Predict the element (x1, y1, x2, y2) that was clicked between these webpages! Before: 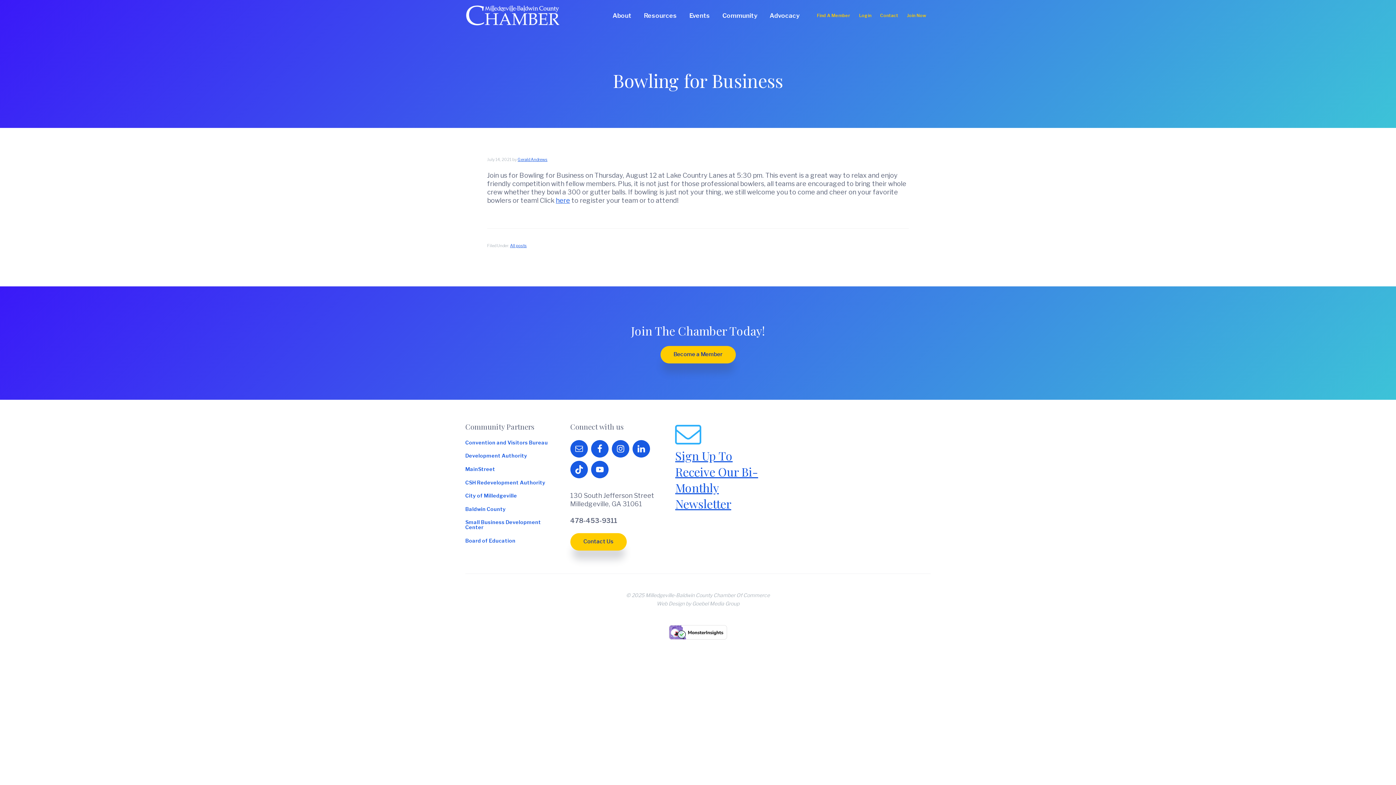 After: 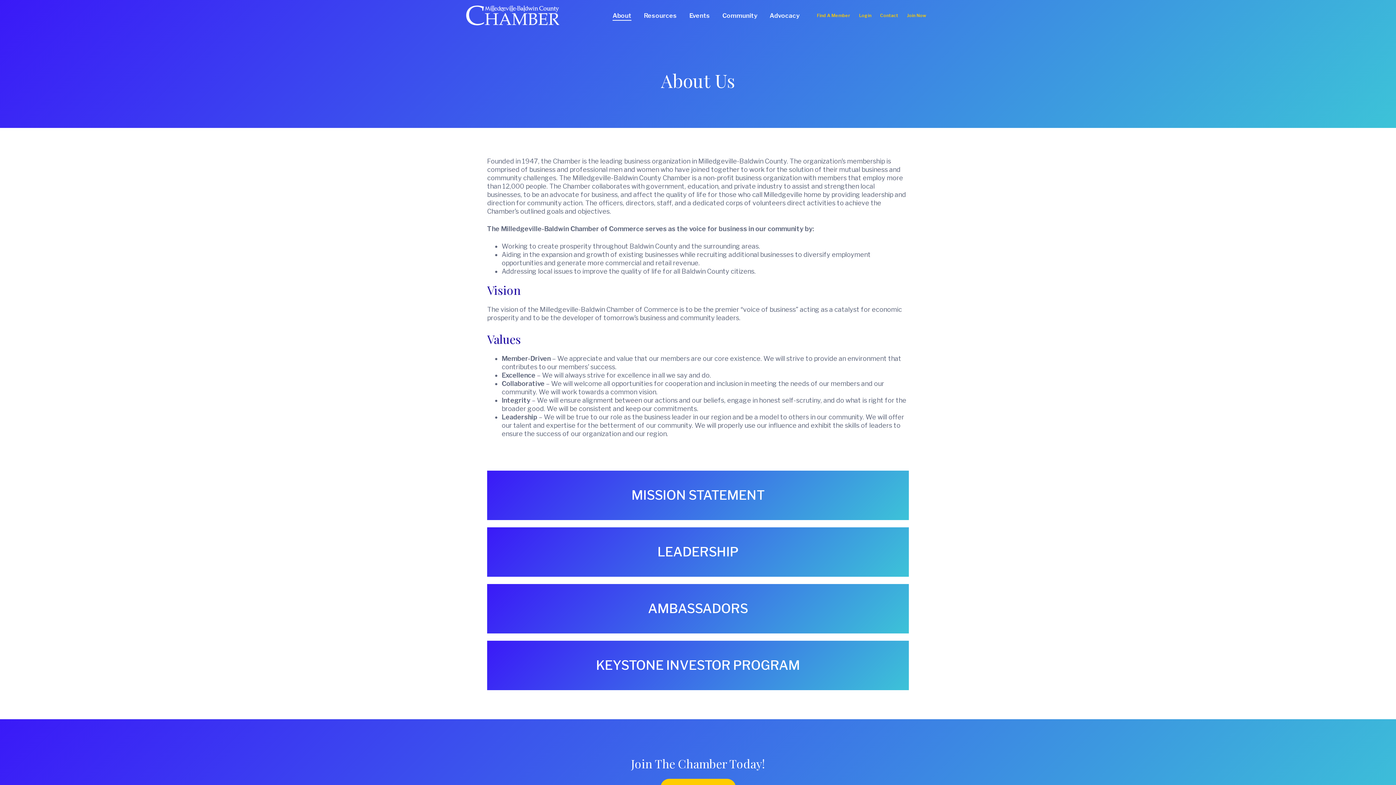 Action: label: Sign Up To Receive Our Bi-Monthly Newsletter bbox: (675, 447, 758, 511)